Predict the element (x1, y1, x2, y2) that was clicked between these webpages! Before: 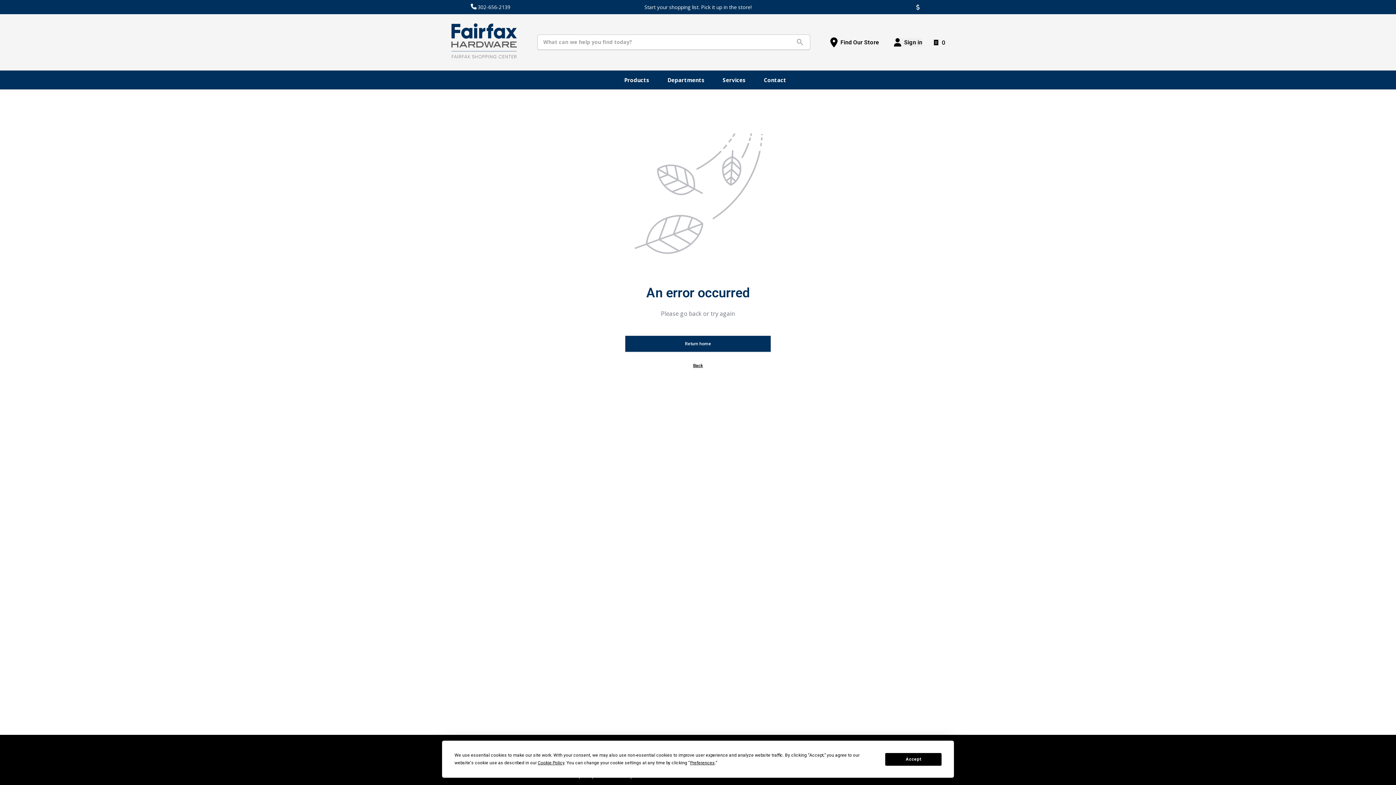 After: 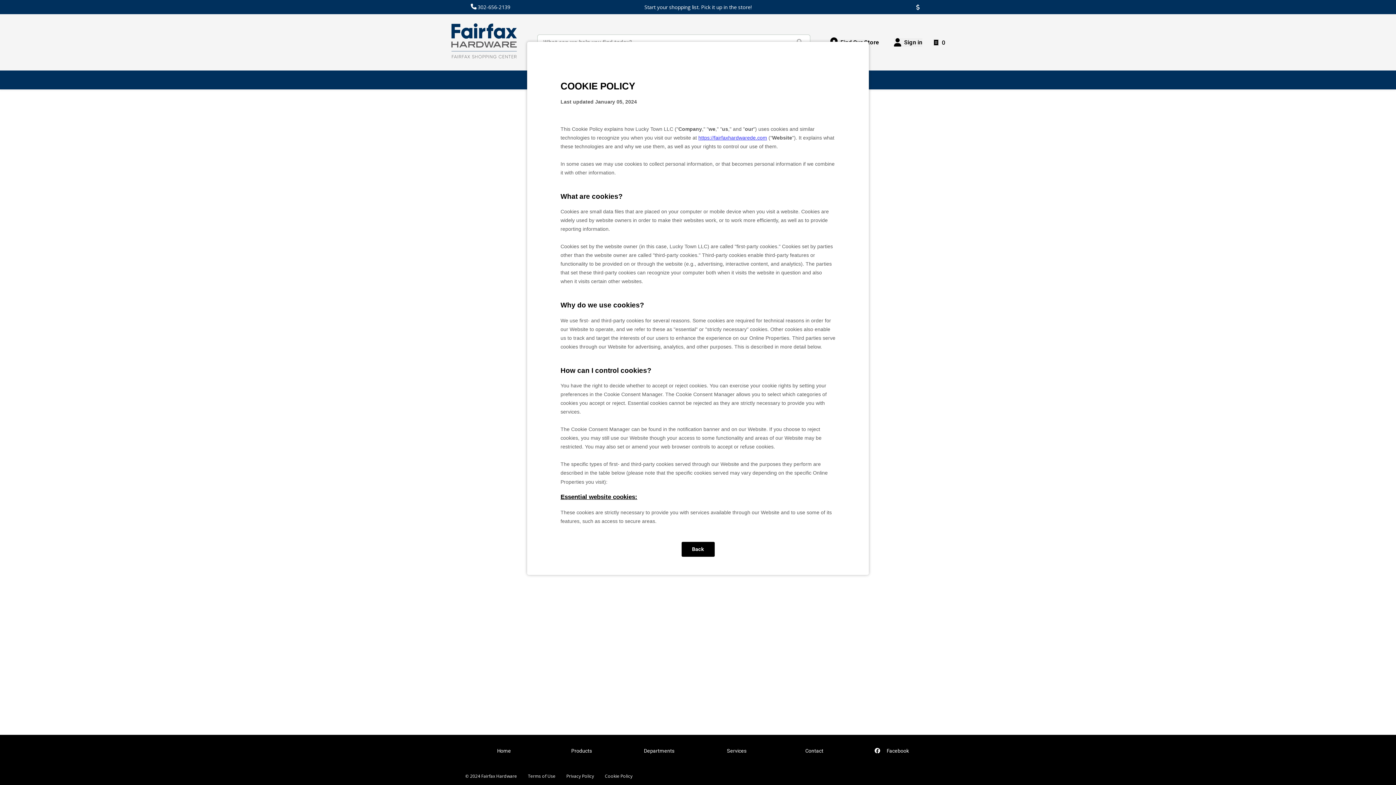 Action: bbox: (537, 760, 564, 765) label: Cookie Policy